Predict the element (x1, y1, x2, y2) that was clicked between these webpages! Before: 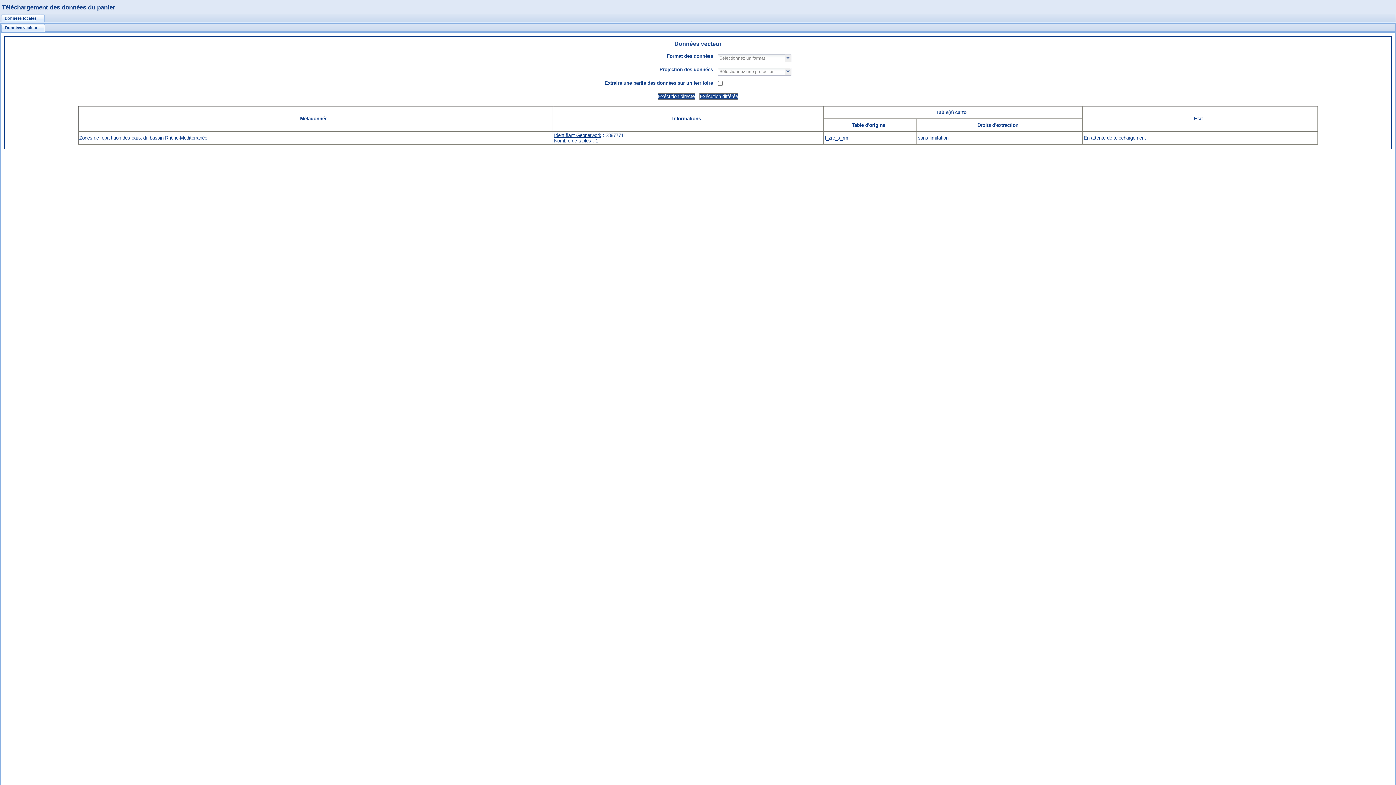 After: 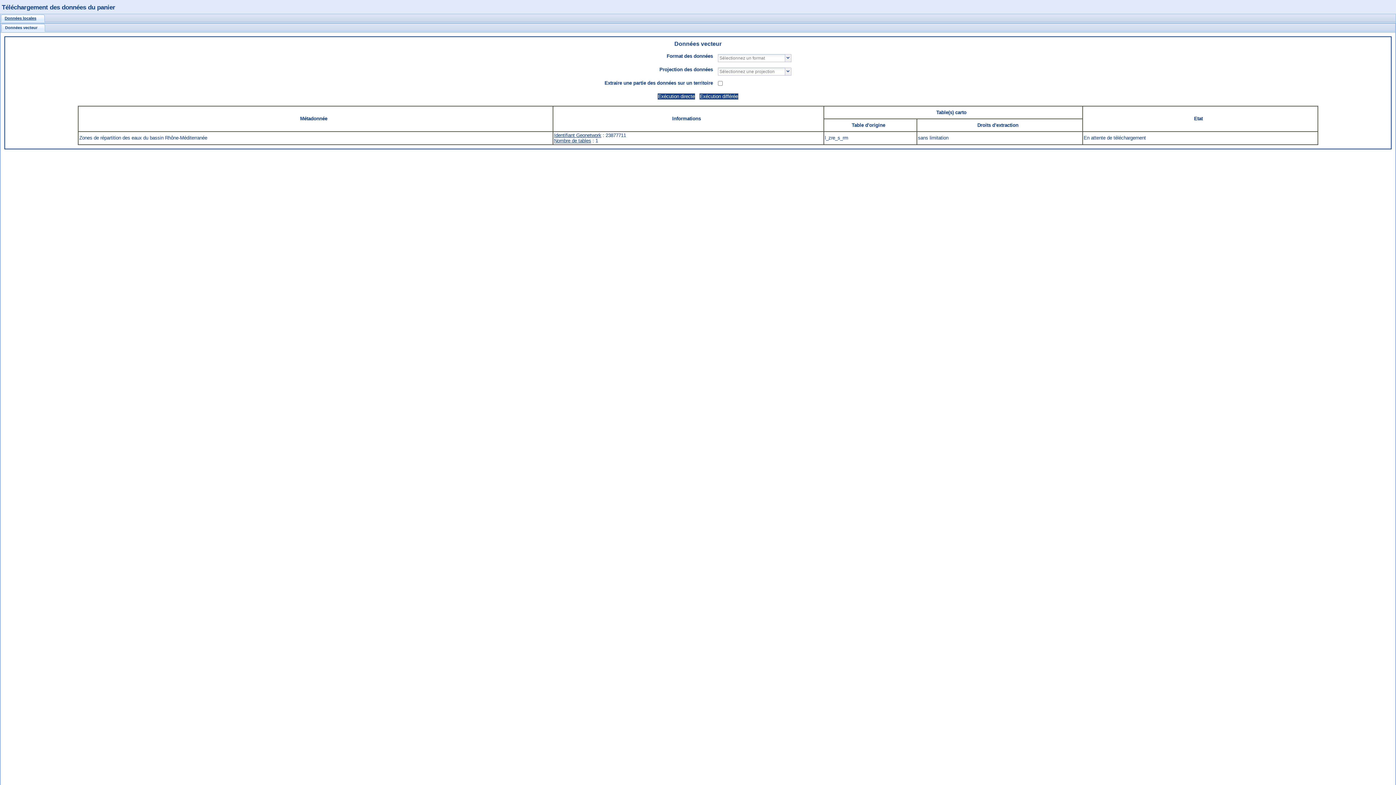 Action: bbox: (1, 24, 45, 31) label: Données vecteur